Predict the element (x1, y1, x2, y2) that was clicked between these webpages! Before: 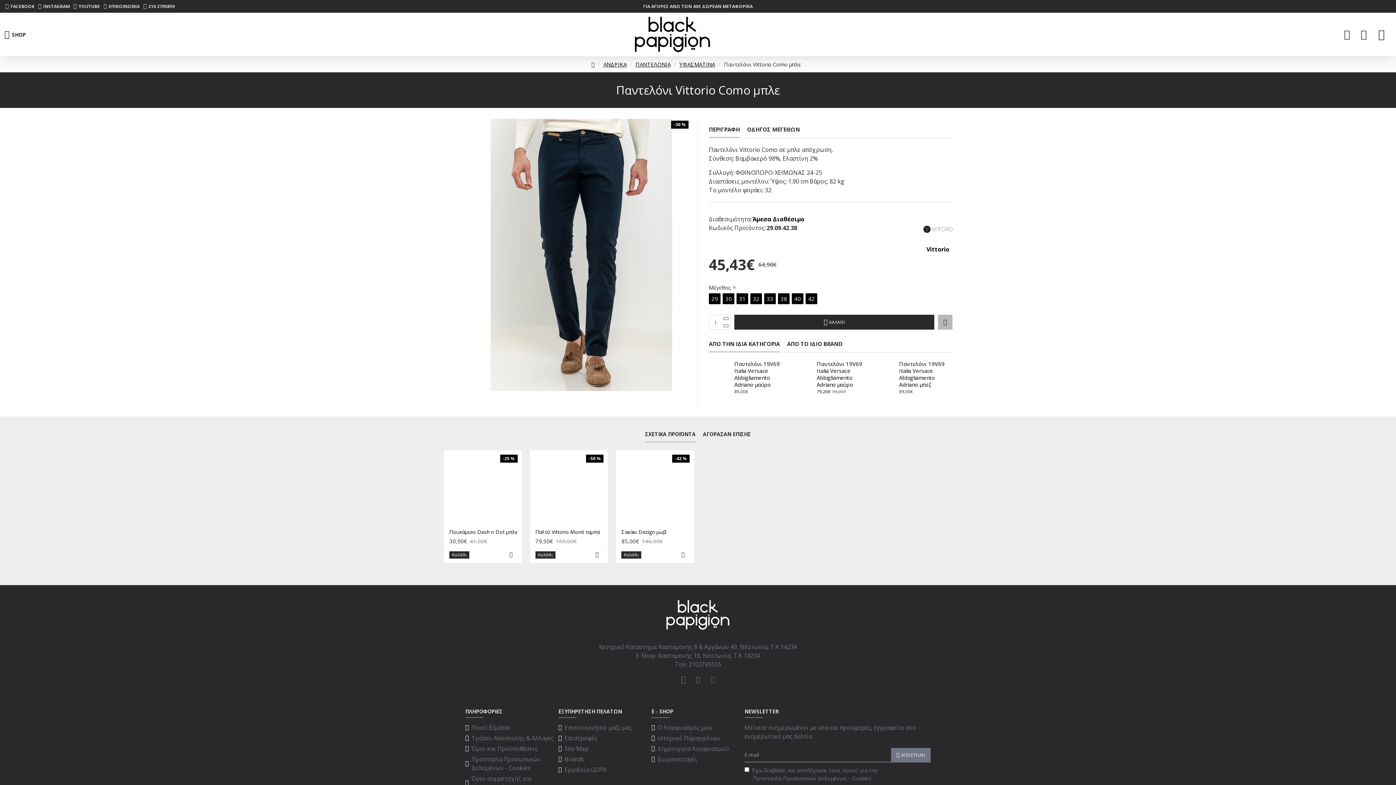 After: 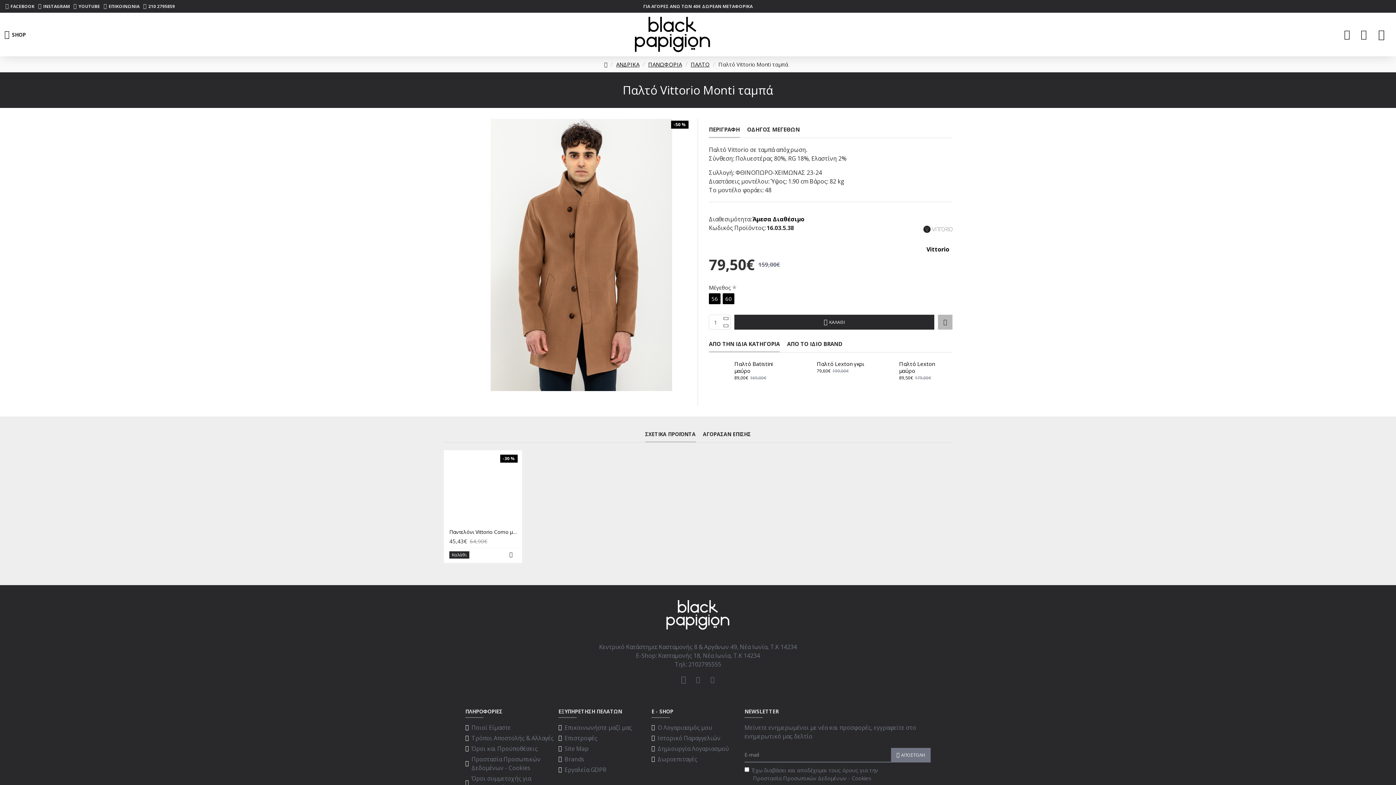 Action: label: Παλτό Vittorio Monti ταμπά bbox: (535, 529, 599, 535)